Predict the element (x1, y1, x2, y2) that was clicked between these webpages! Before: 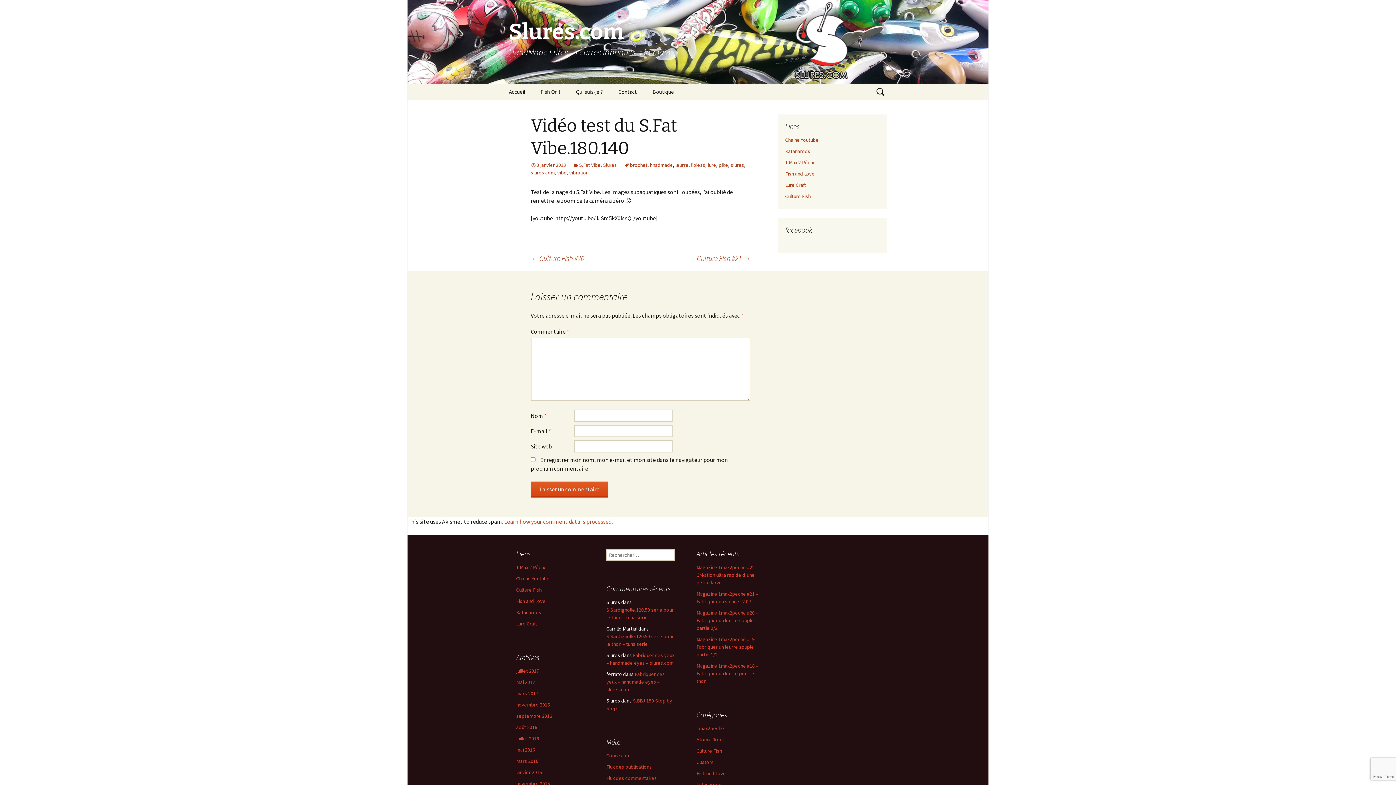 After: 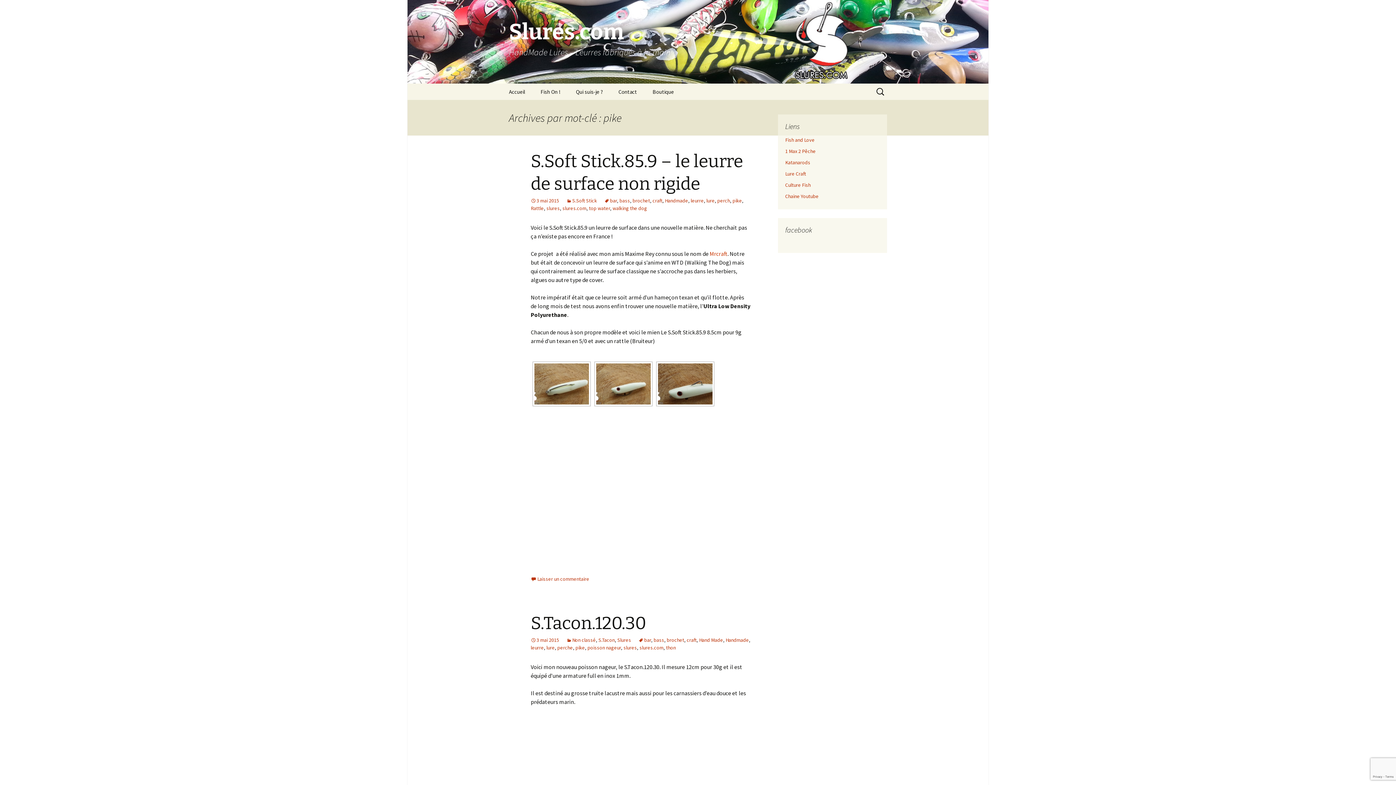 Action: bbox: (718, 161, 728, 168) label: pike